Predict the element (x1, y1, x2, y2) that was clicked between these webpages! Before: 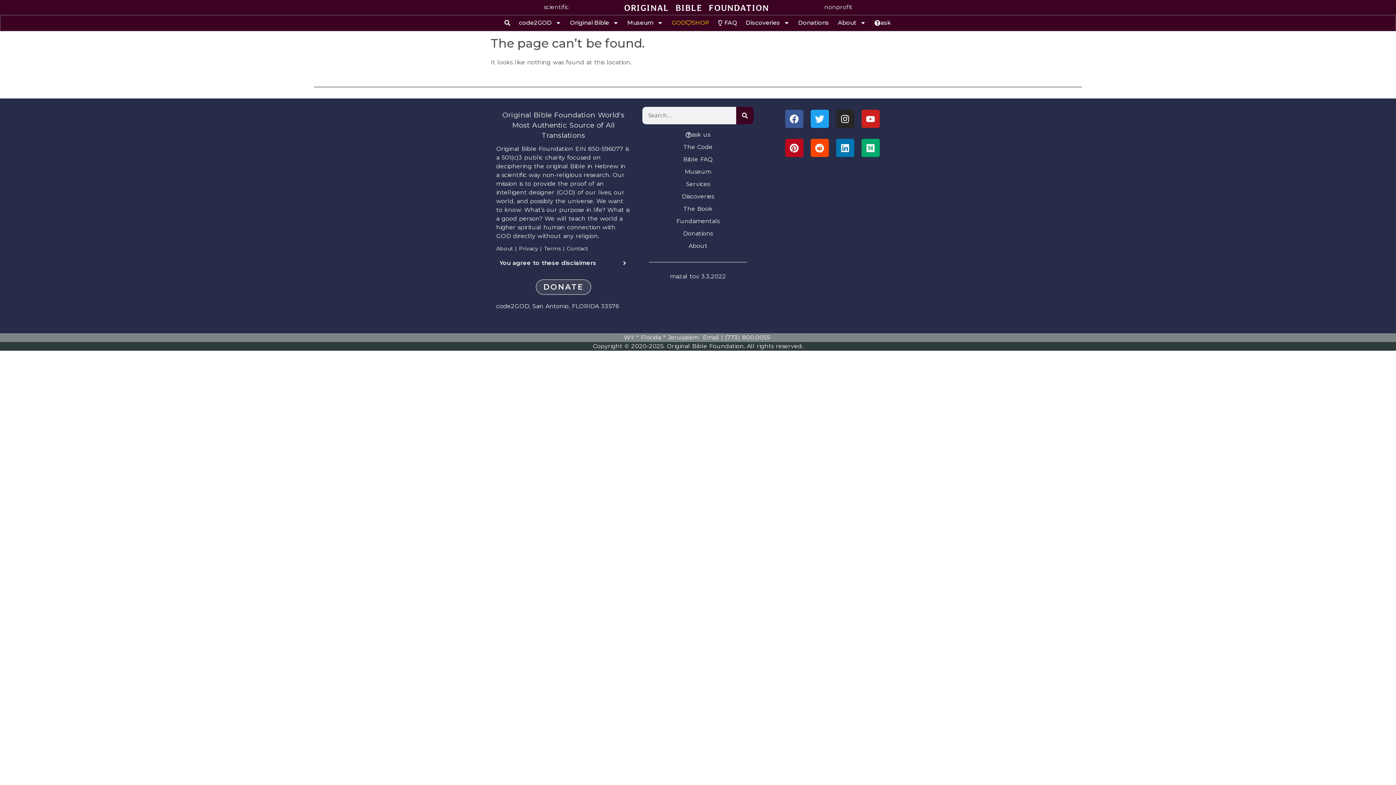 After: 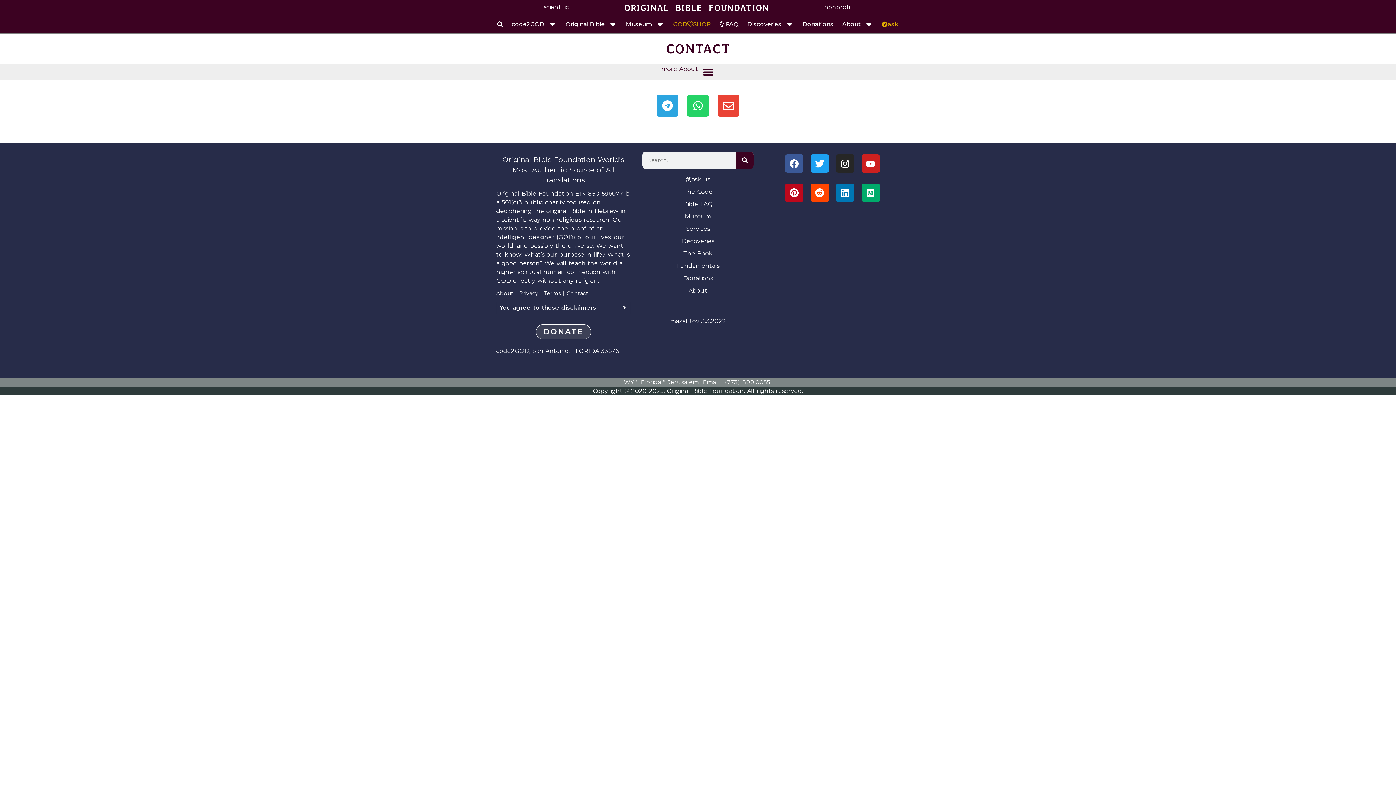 Action: bbox: (567, 245, 588, 252) label: Contact